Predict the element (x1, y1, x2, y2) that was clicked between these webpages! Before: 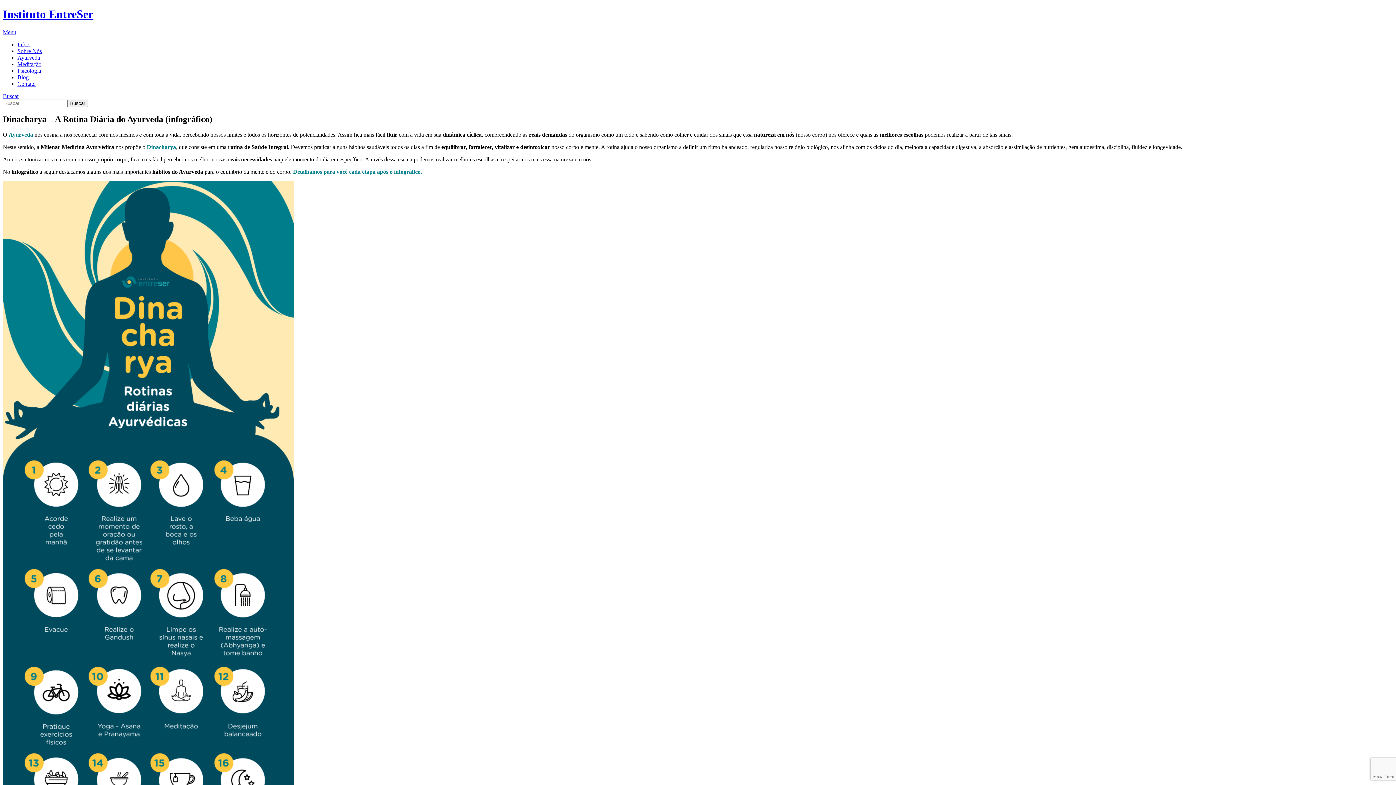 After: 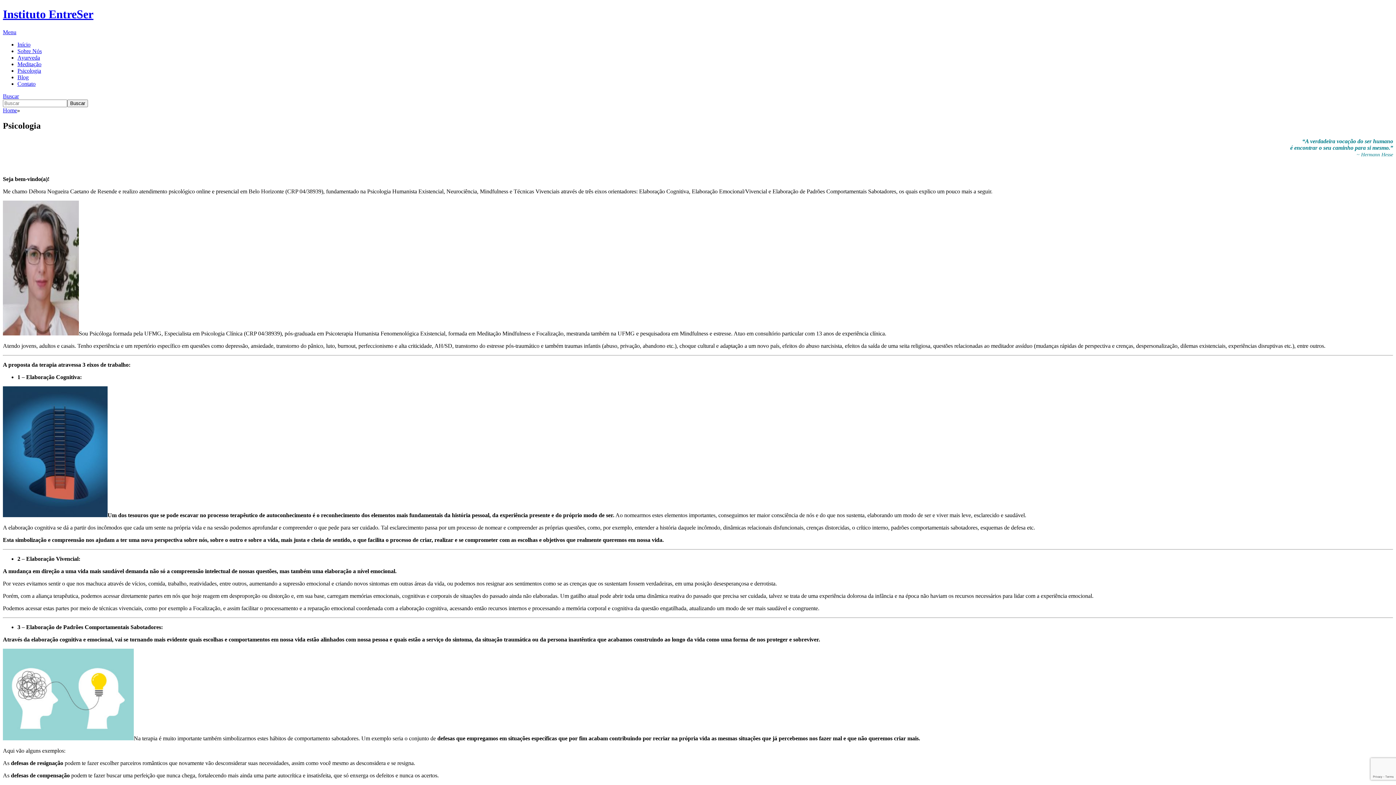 Action: label: Psicologia bbox: (17, 67, 41, 73)